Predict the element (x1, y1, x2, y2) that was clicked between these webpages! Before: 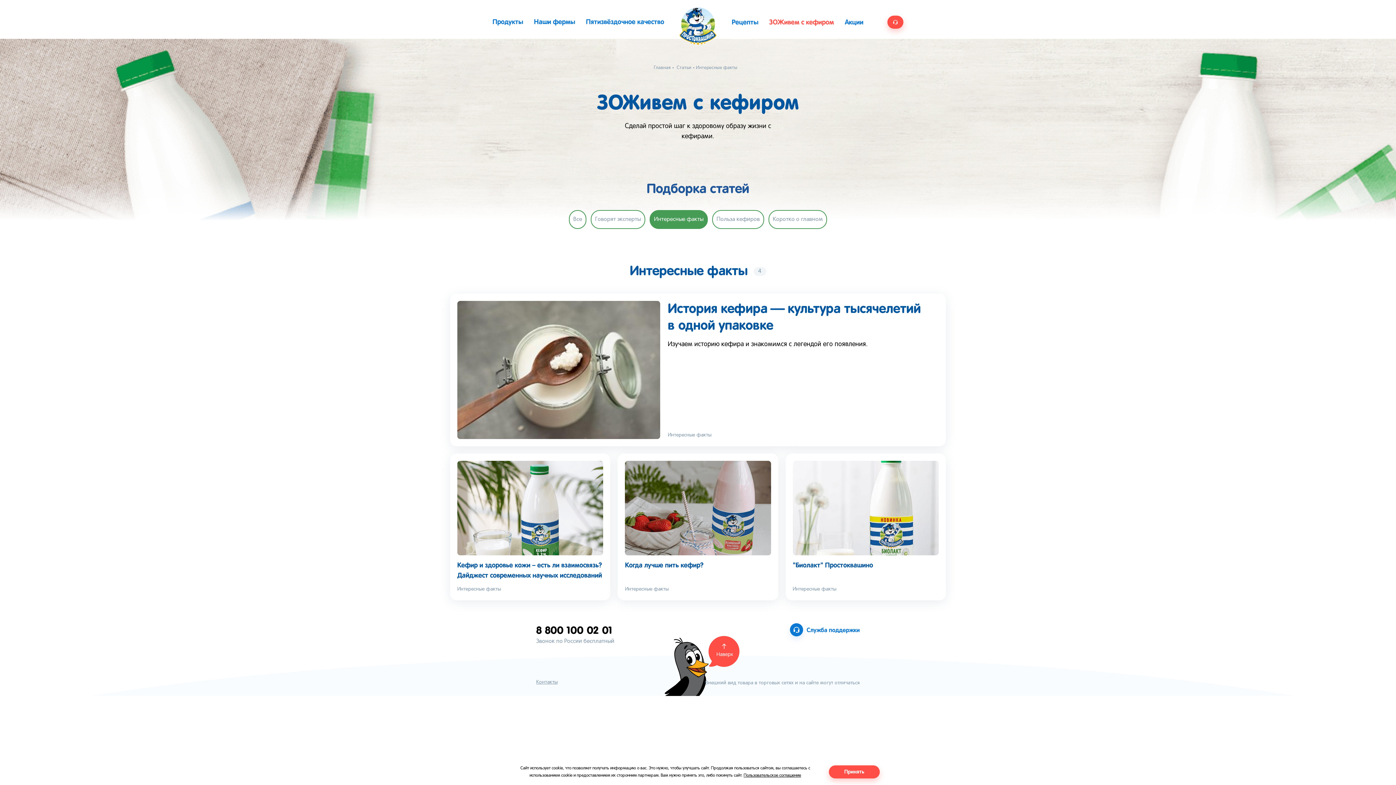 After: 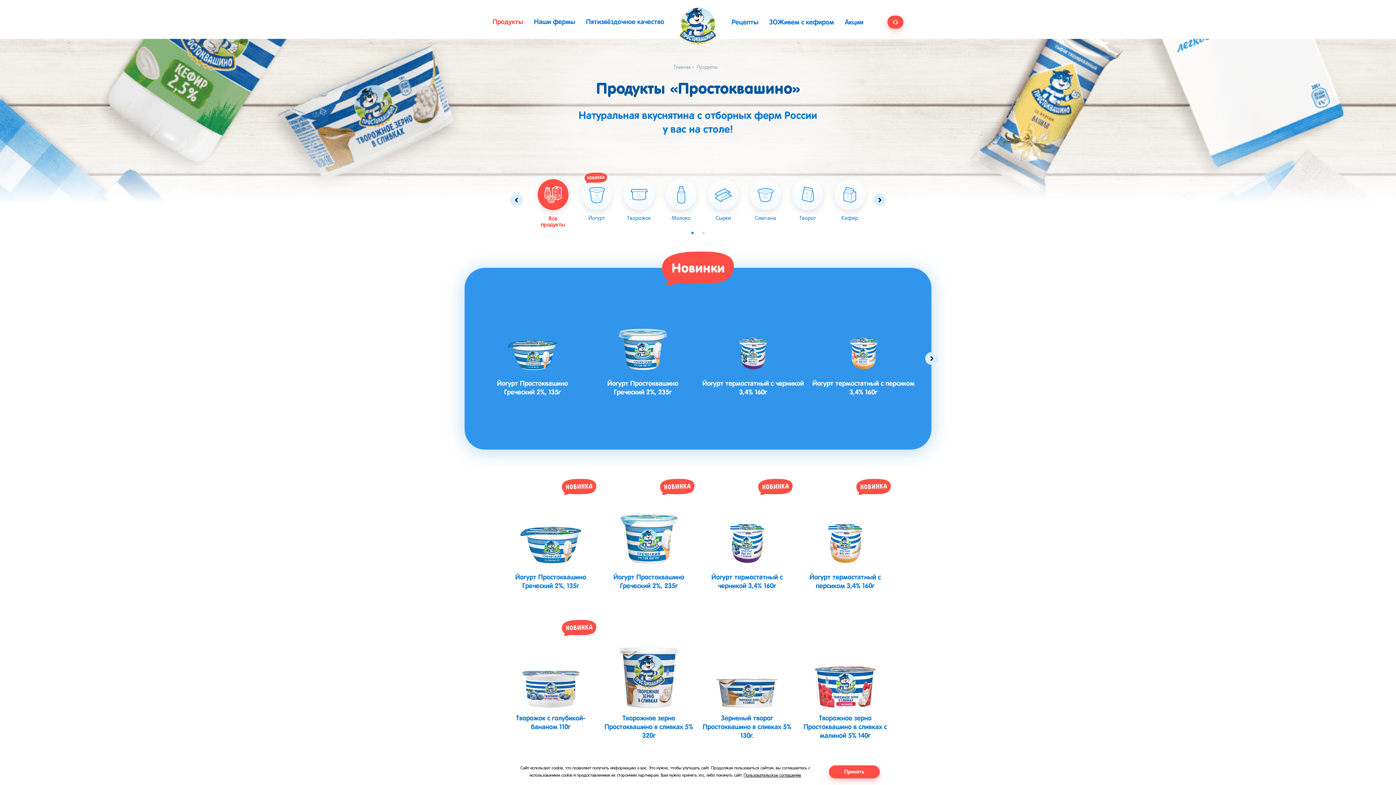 Action: bbox: (492, 17, 523, 27) label: Продукты